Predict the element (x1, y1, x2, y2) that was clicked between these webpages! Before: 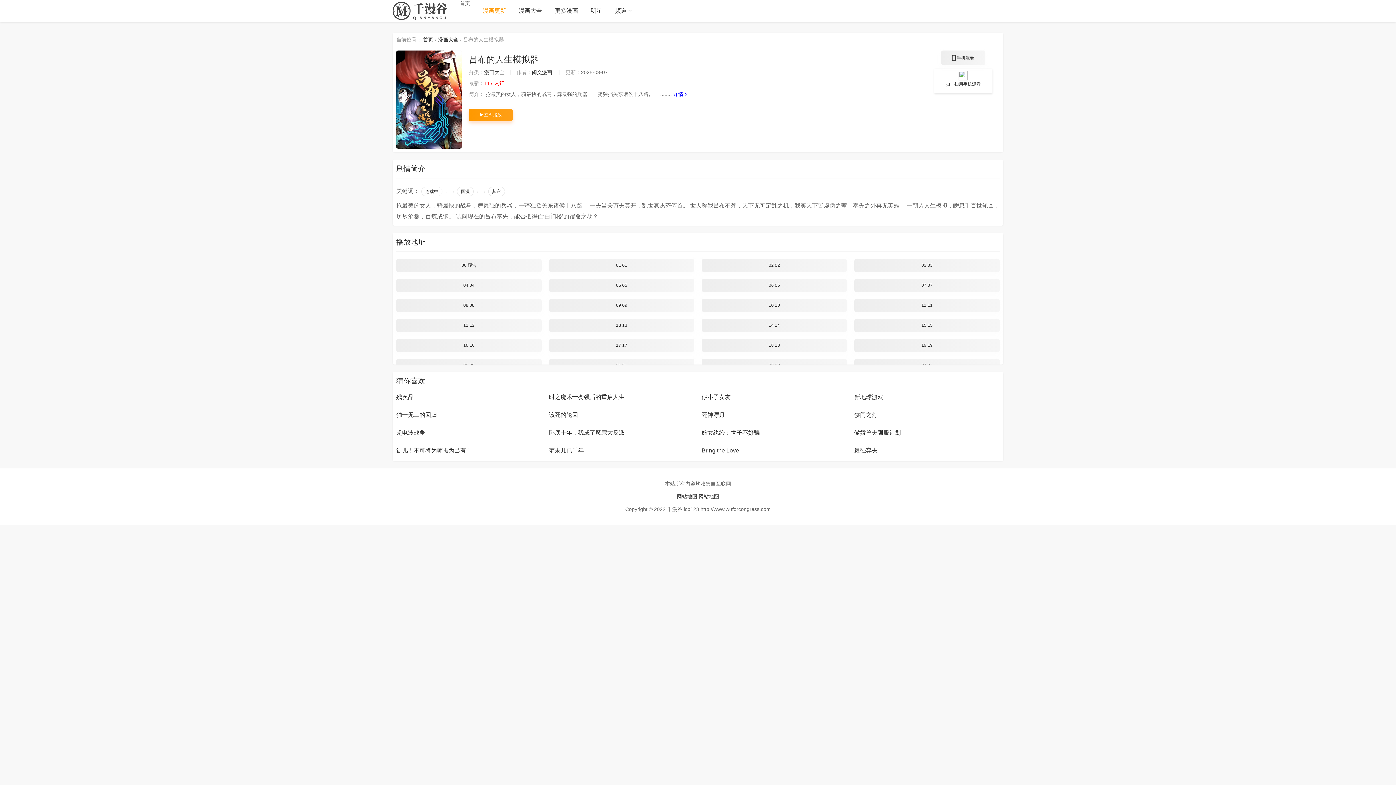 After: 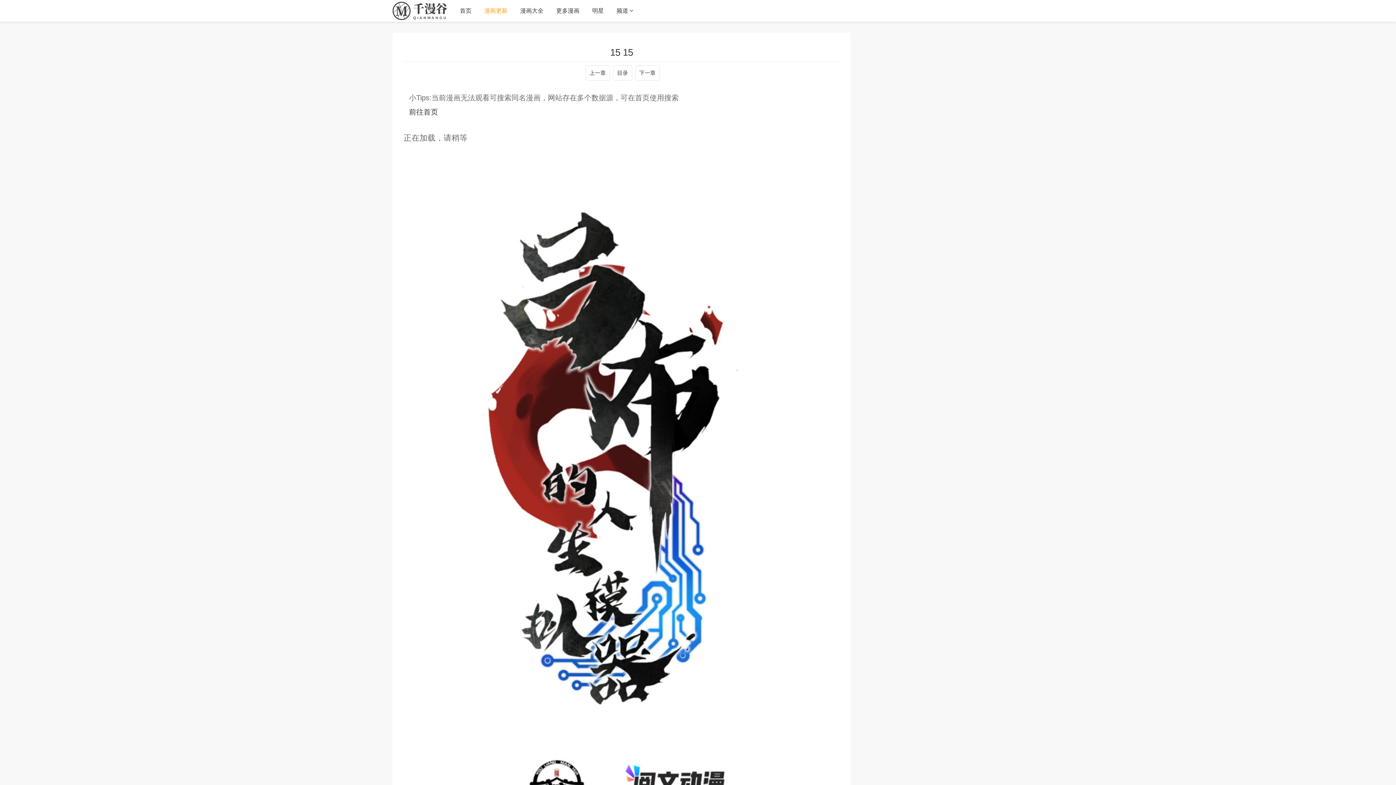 Action: label: 15 15 bbox: (854, 319, 1000, 332)